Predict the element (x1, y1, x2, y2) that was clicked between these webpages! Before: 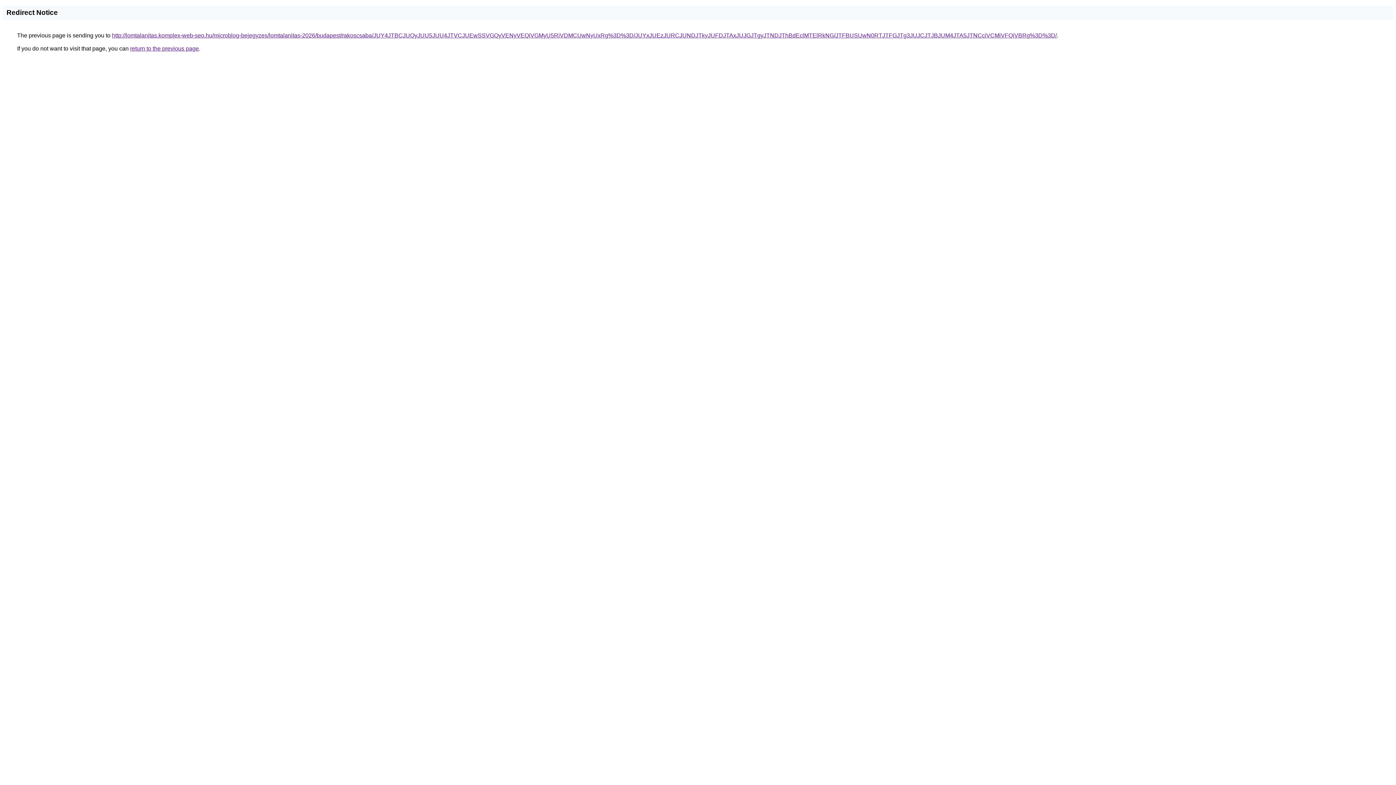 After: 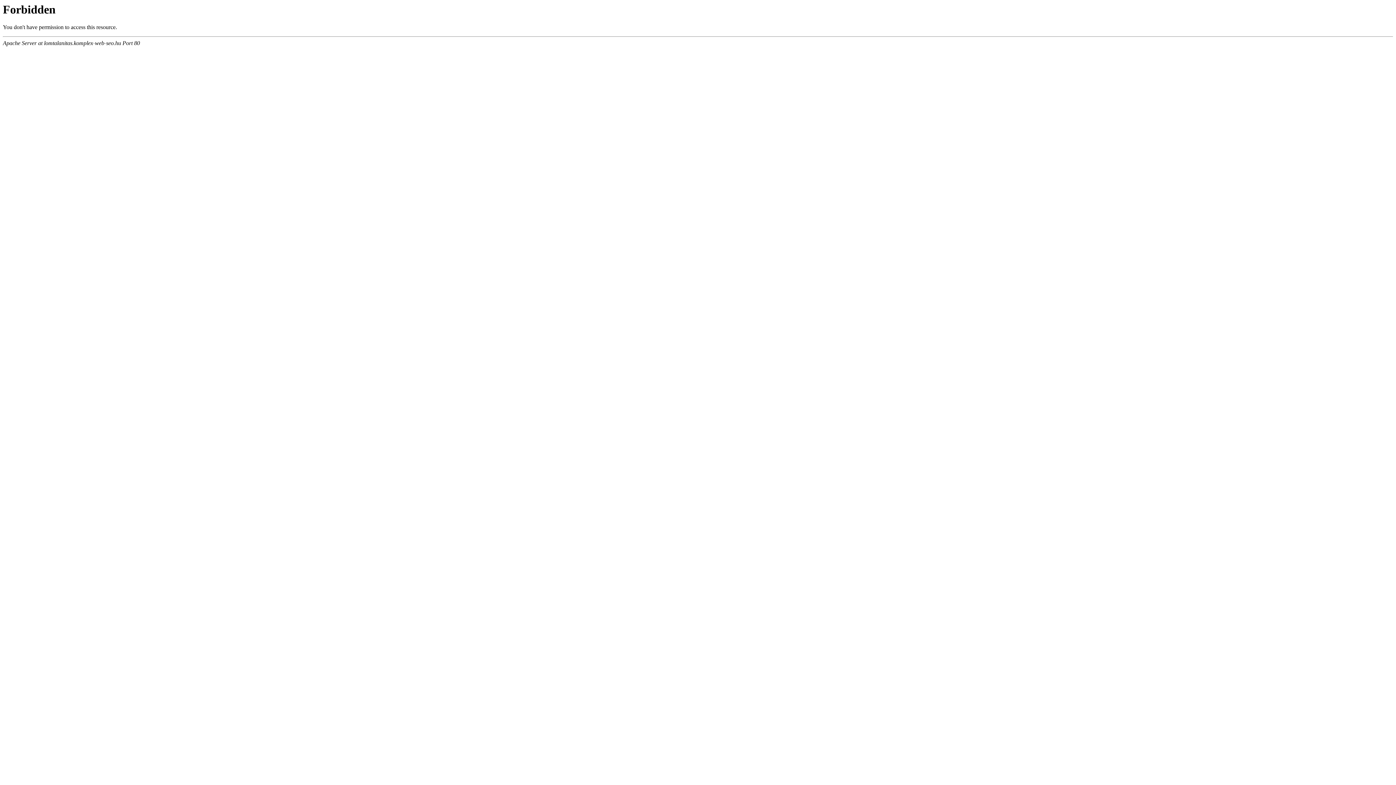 Action: bbox: (112, 32, 1057, 38) label: http://lomtalanitas.komplex-web-seo.hu/microblog-bejegyzes/lomtalanitas-2026/budapest/rakoscsaba/JUY4JTBCJUQyJUU5JUU4JTVCJUEwSSVGQyVENyVEQiVGMyU5RiVDMCUwNyUxRg%3D%3D/JUYxJUEzJURCJUNDJTkyJUFDJTAxJUJGJTgyJTNDJThBdEclMTElRkNG/JTFBUSUwN0RTJTFGJTg3JUJCJTJBJUM4JTA5JTNCciVCMiVFQiVBRg%3D%3D/